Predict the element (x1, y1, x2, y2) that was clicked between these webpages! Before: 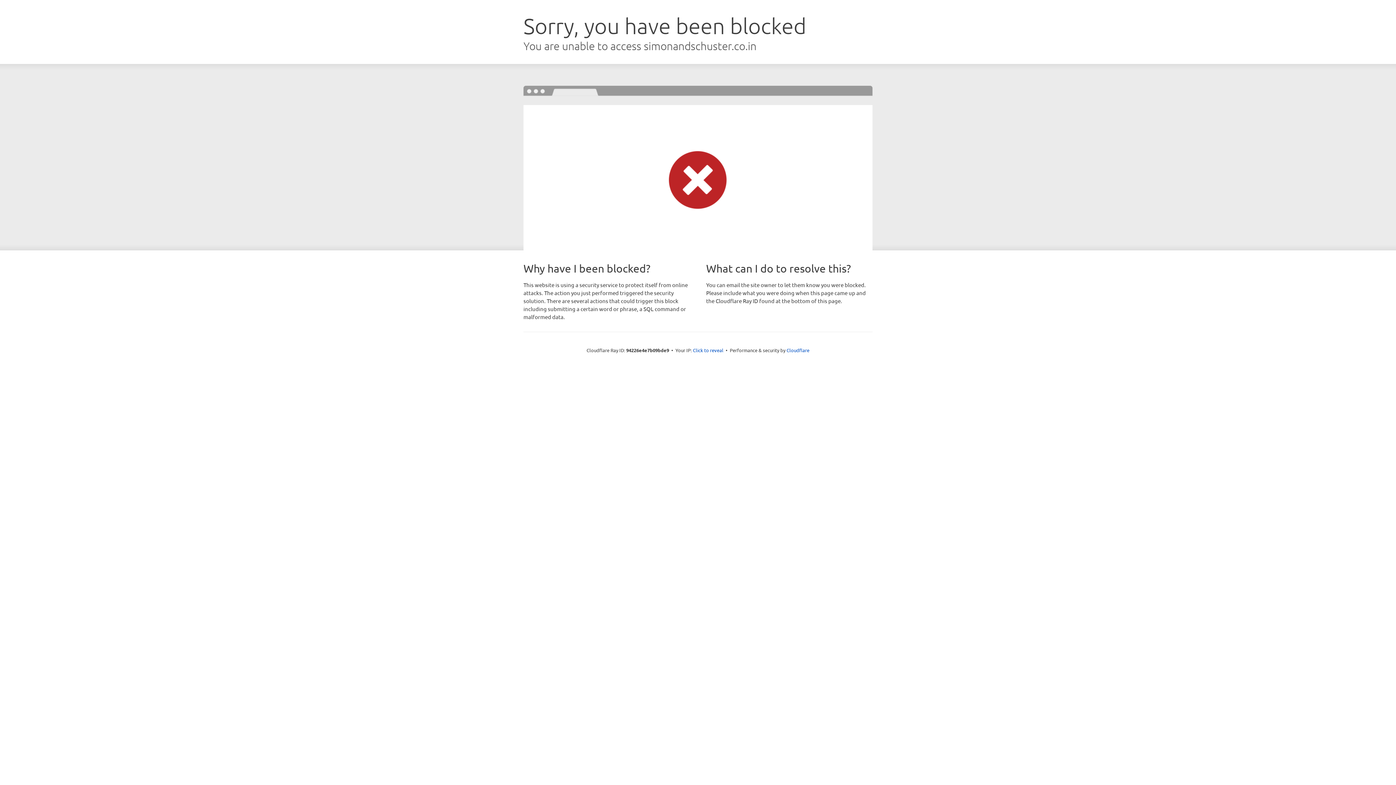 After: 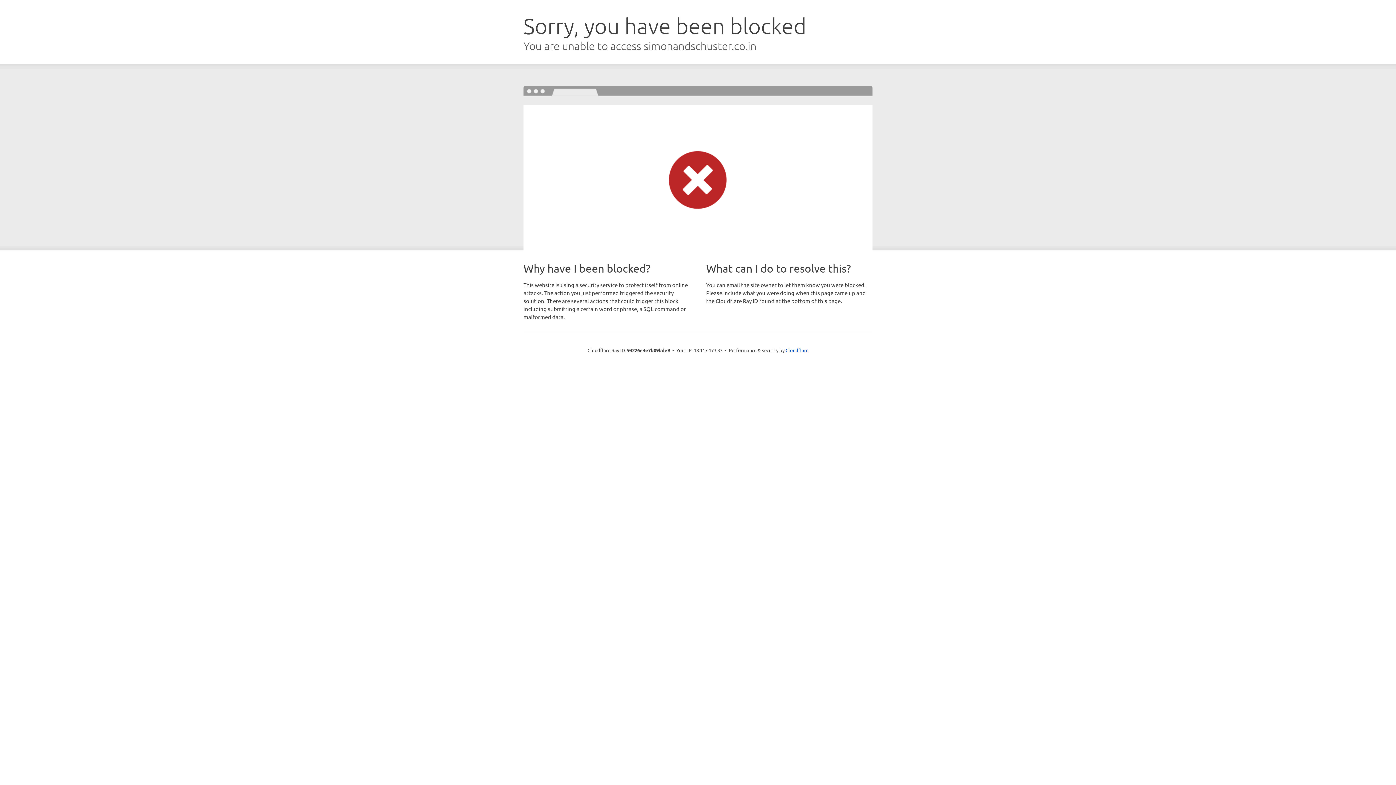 Action: label: Click to reveal bbox: (693, 346, 723, 353)